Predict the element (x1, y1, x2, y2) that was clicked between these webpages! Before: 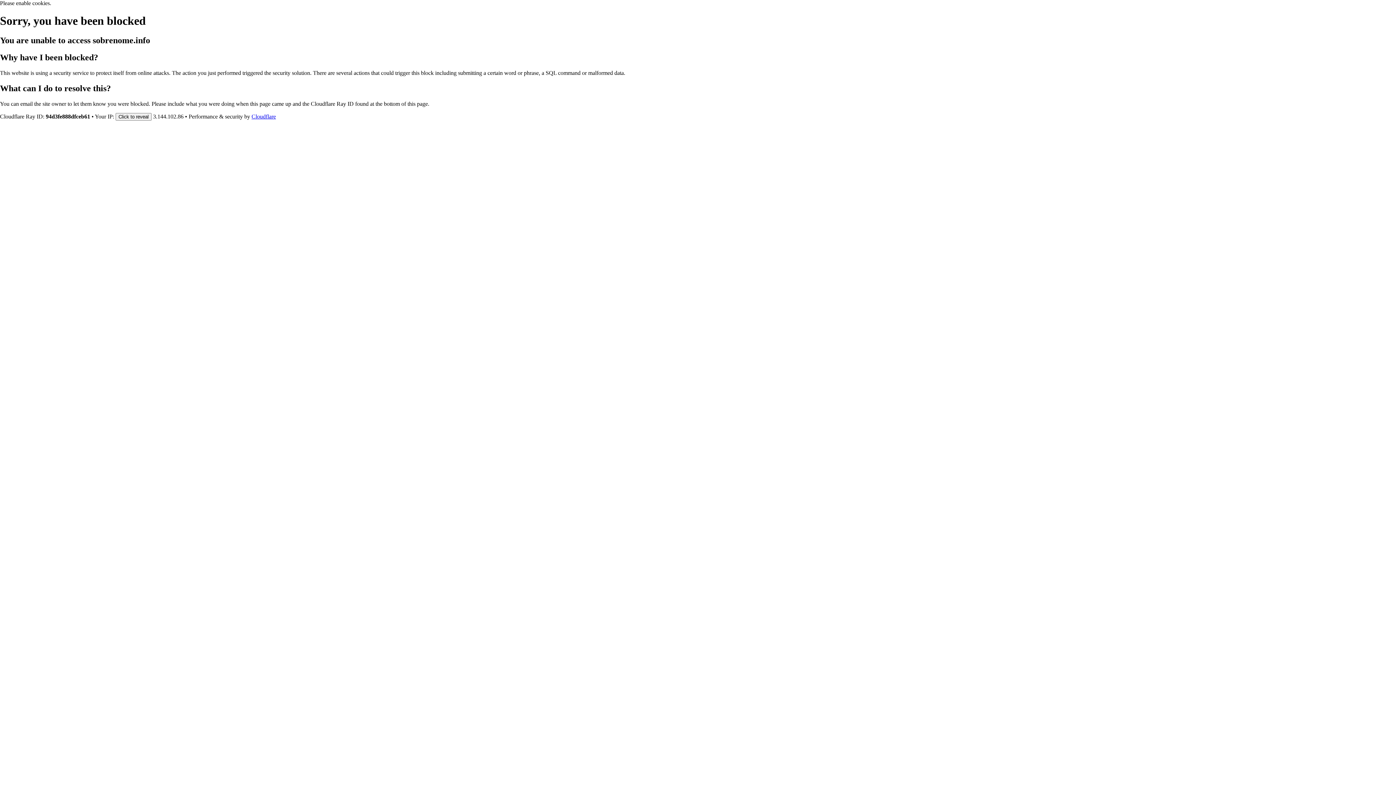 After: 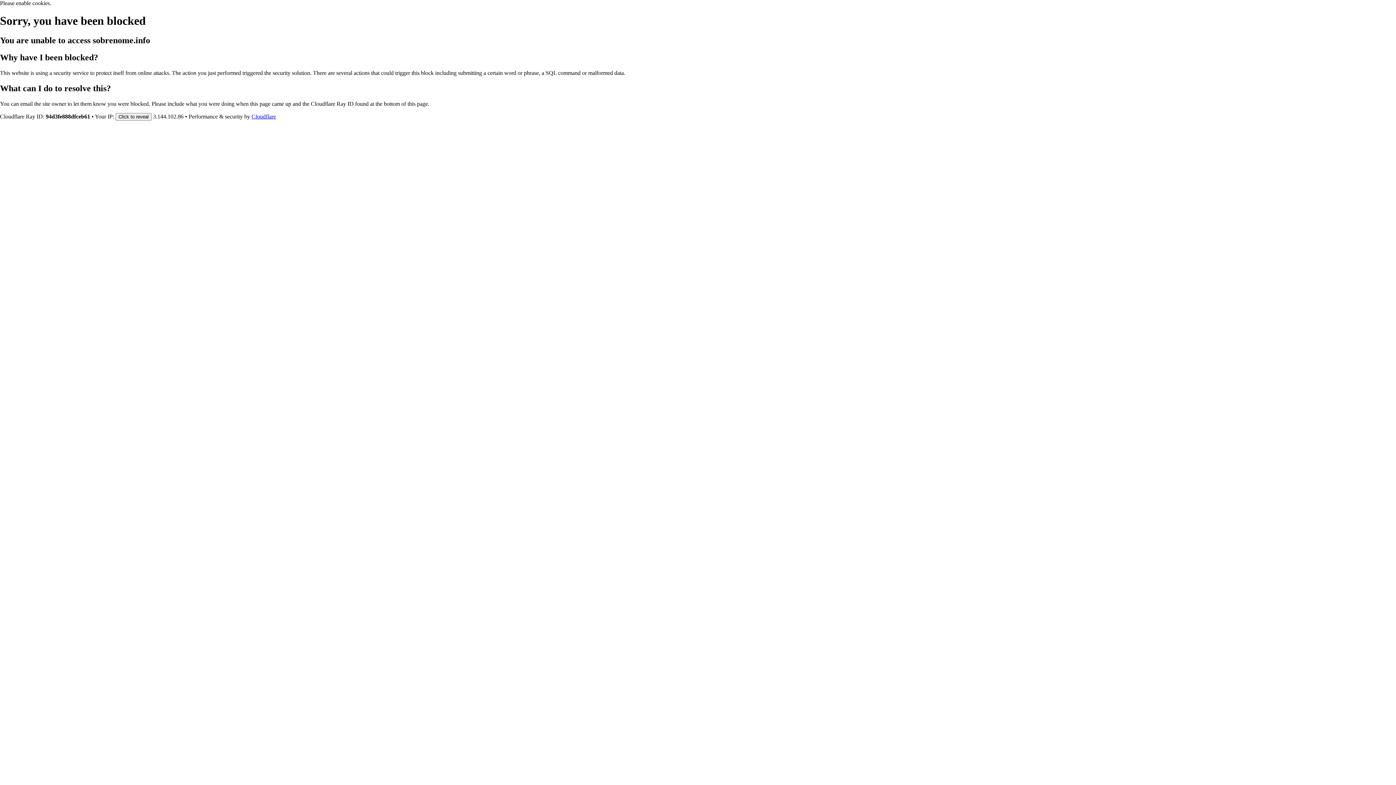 Action: bbox: (251, 113, 276, 119) label: Cloudflare